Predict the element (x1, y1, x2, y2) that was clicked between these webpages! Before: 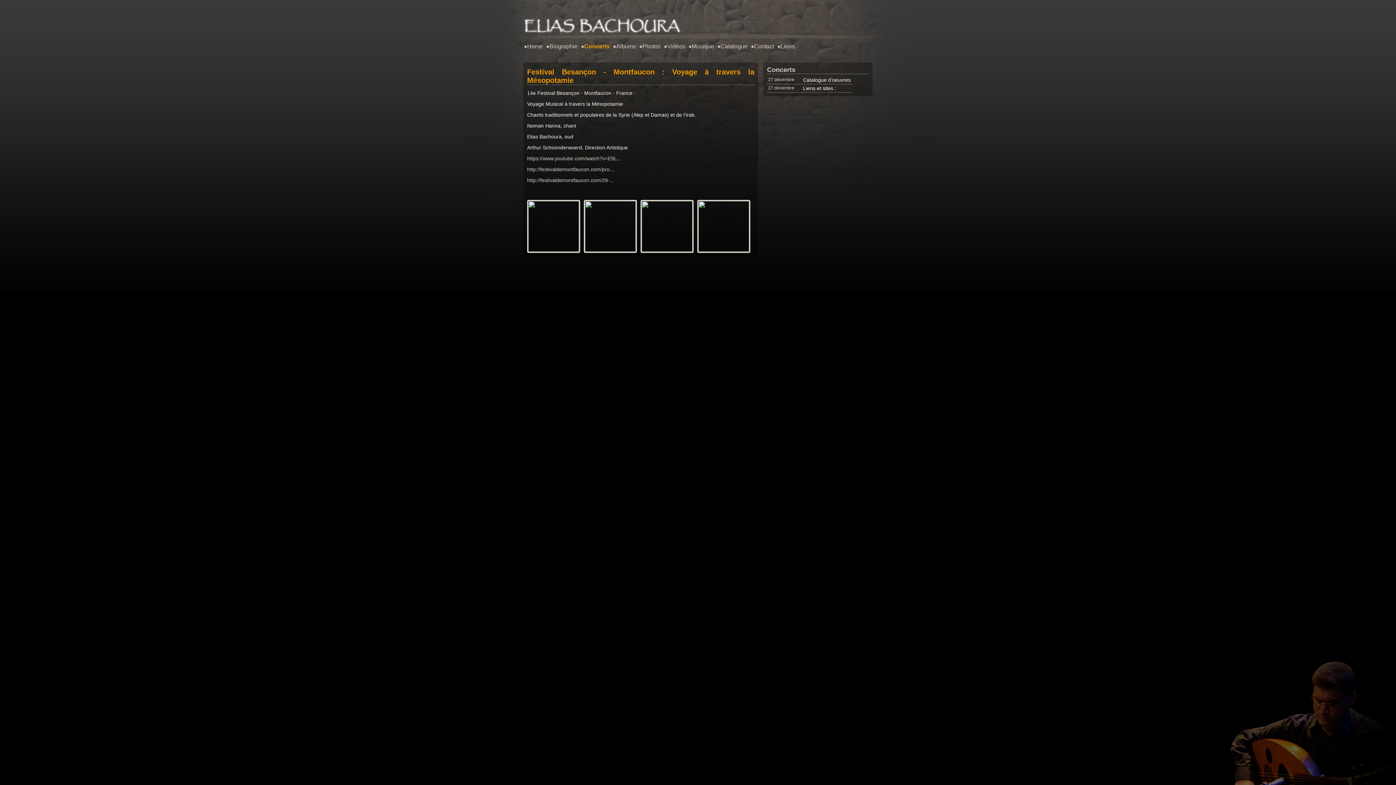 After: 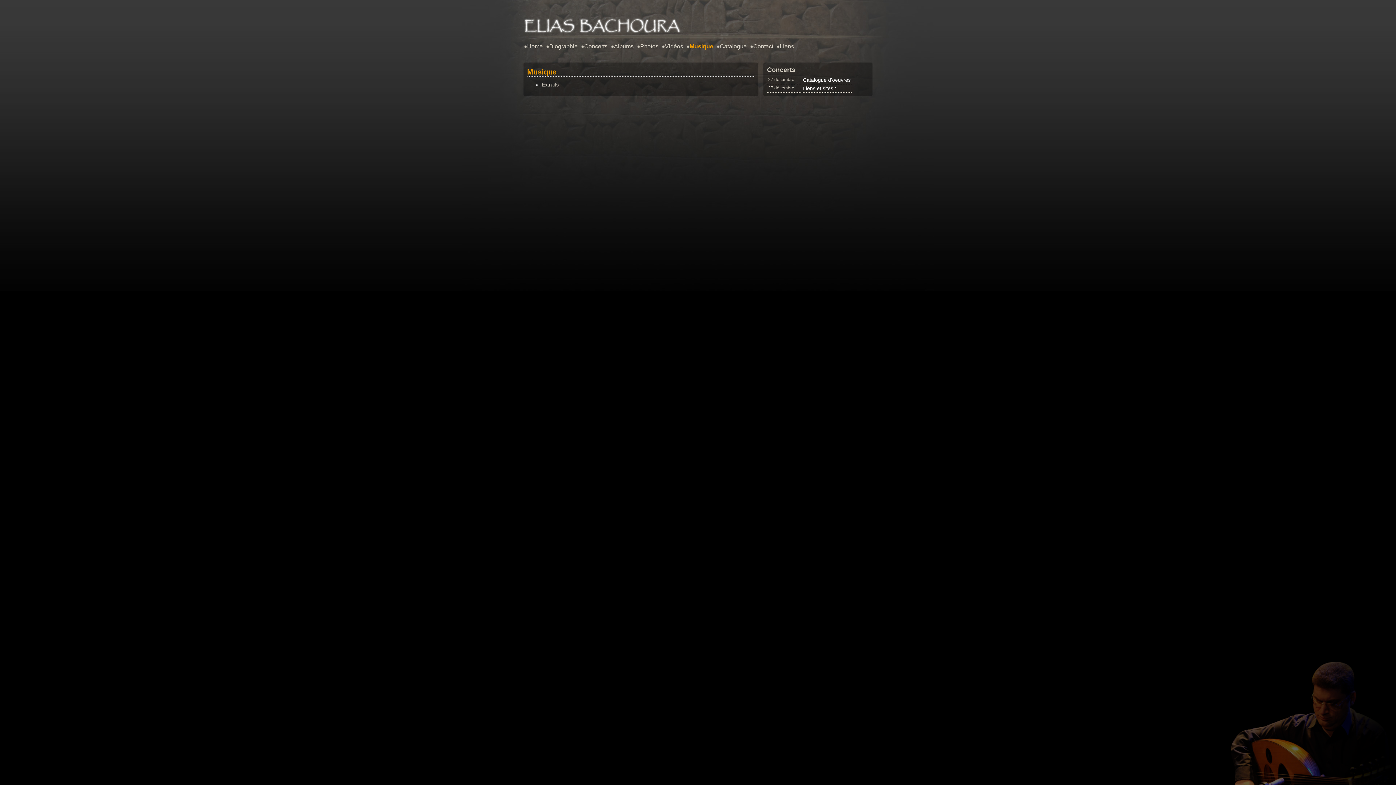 Action: label: Musique bbox: (692, 43, 714, 49)